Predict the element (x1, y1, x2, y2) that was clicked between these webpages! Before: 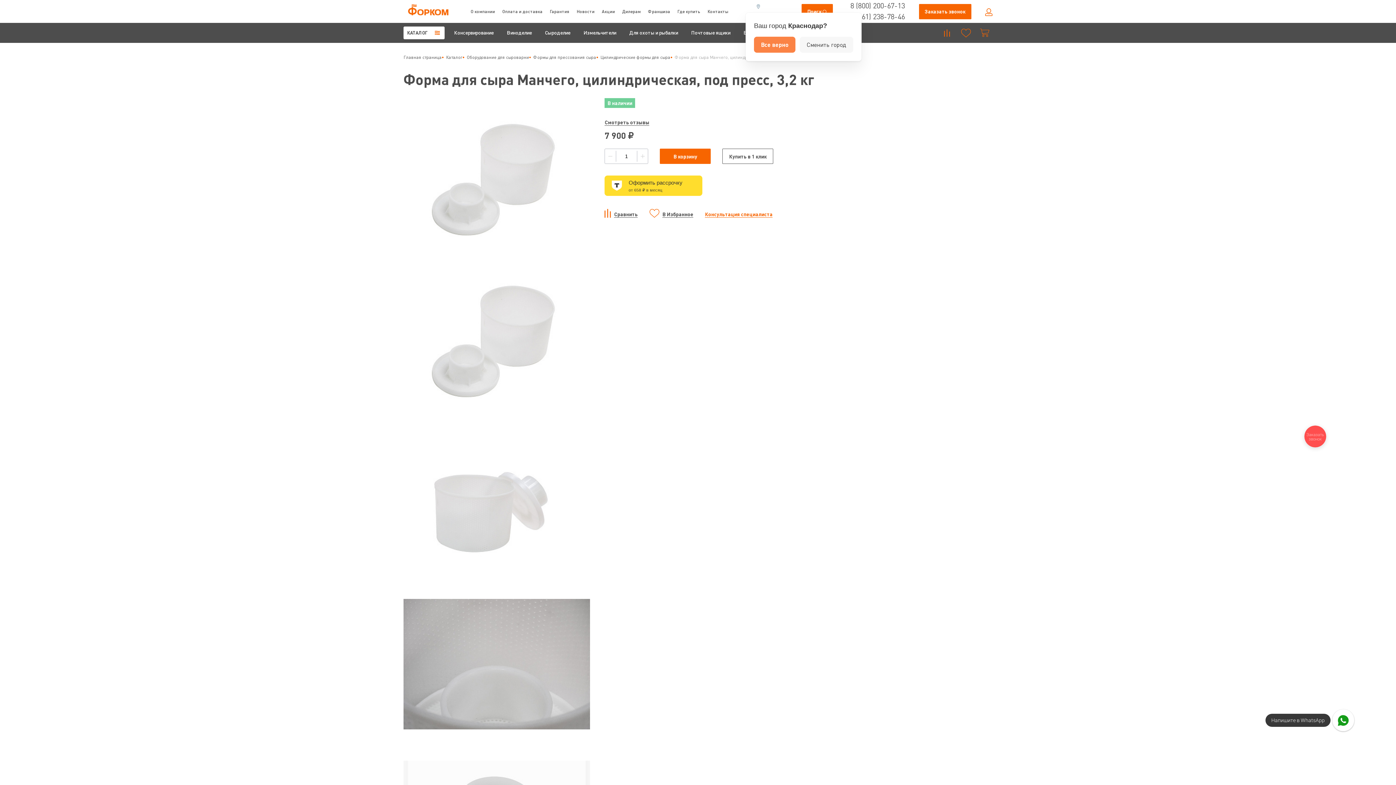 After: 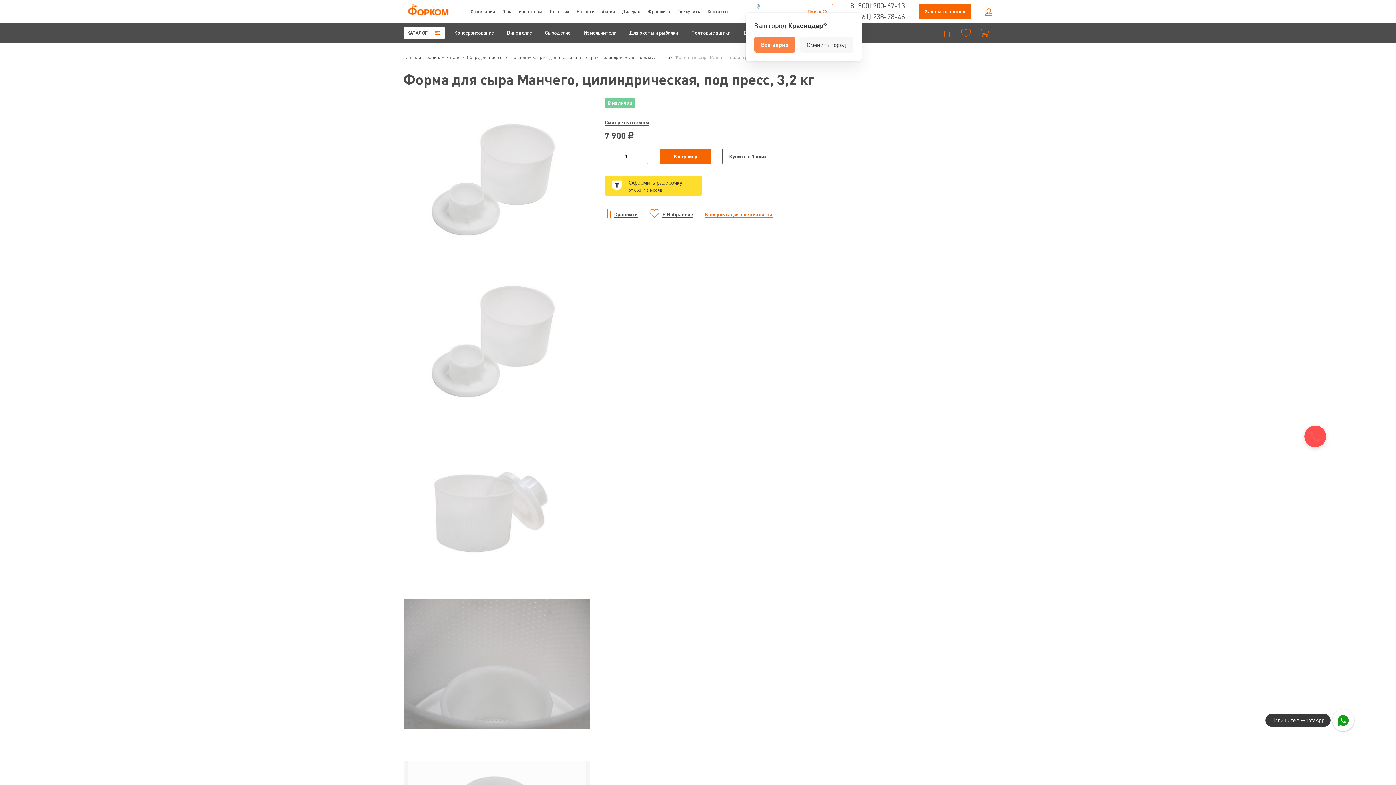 Action: label: Поиск  bbox: (801, 3, 833, 19)